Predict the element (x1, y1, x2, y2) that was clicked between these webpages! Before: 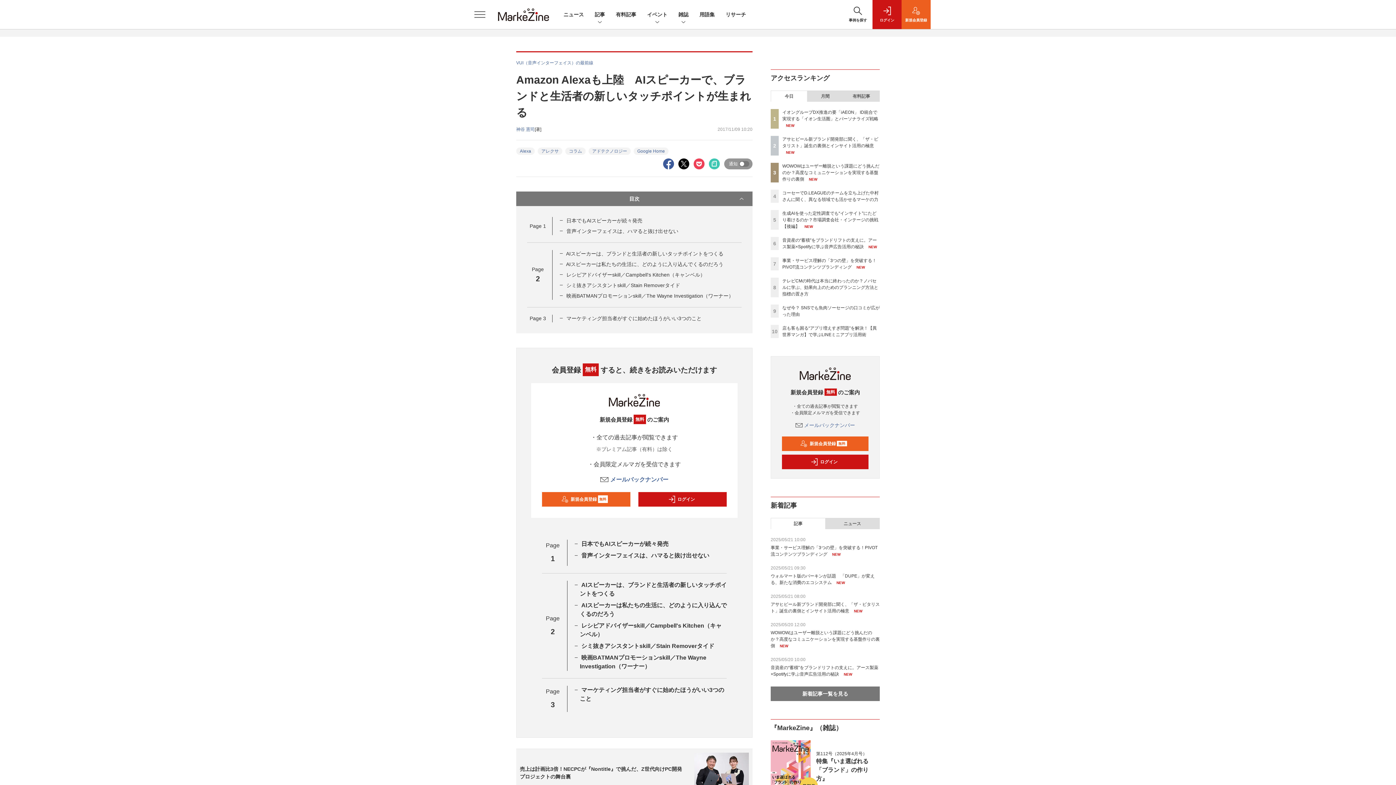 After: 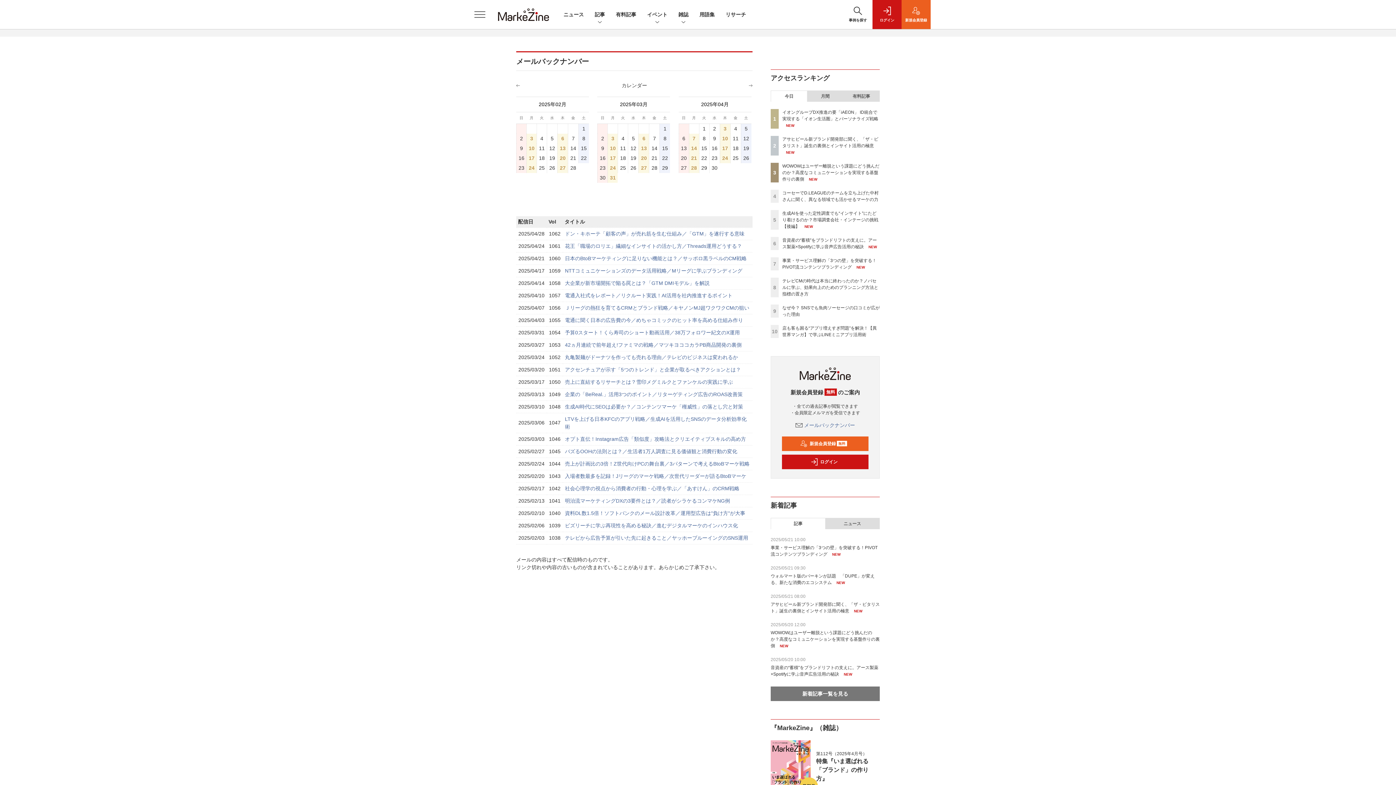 Action: bbox: (600, 476, 668, 482) label: メールバックナンバー